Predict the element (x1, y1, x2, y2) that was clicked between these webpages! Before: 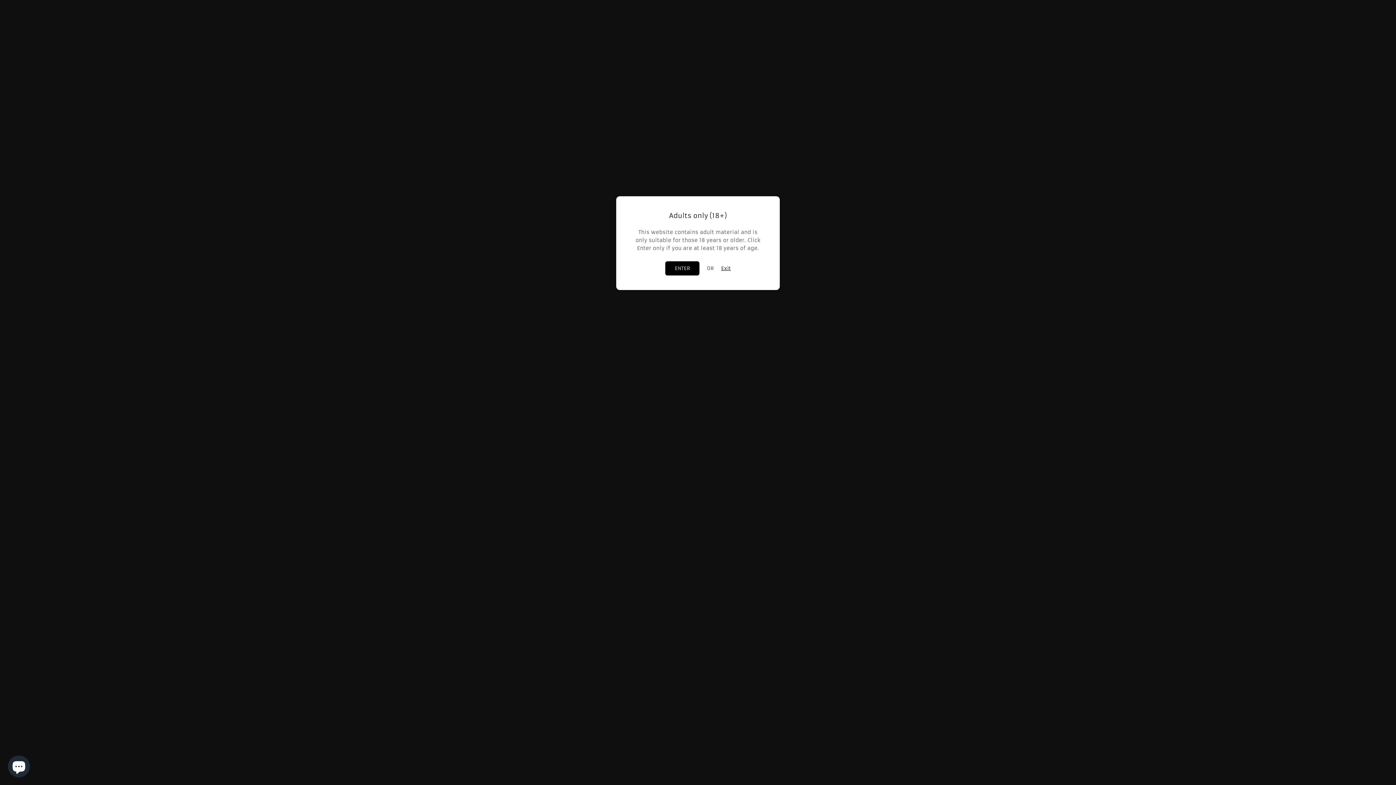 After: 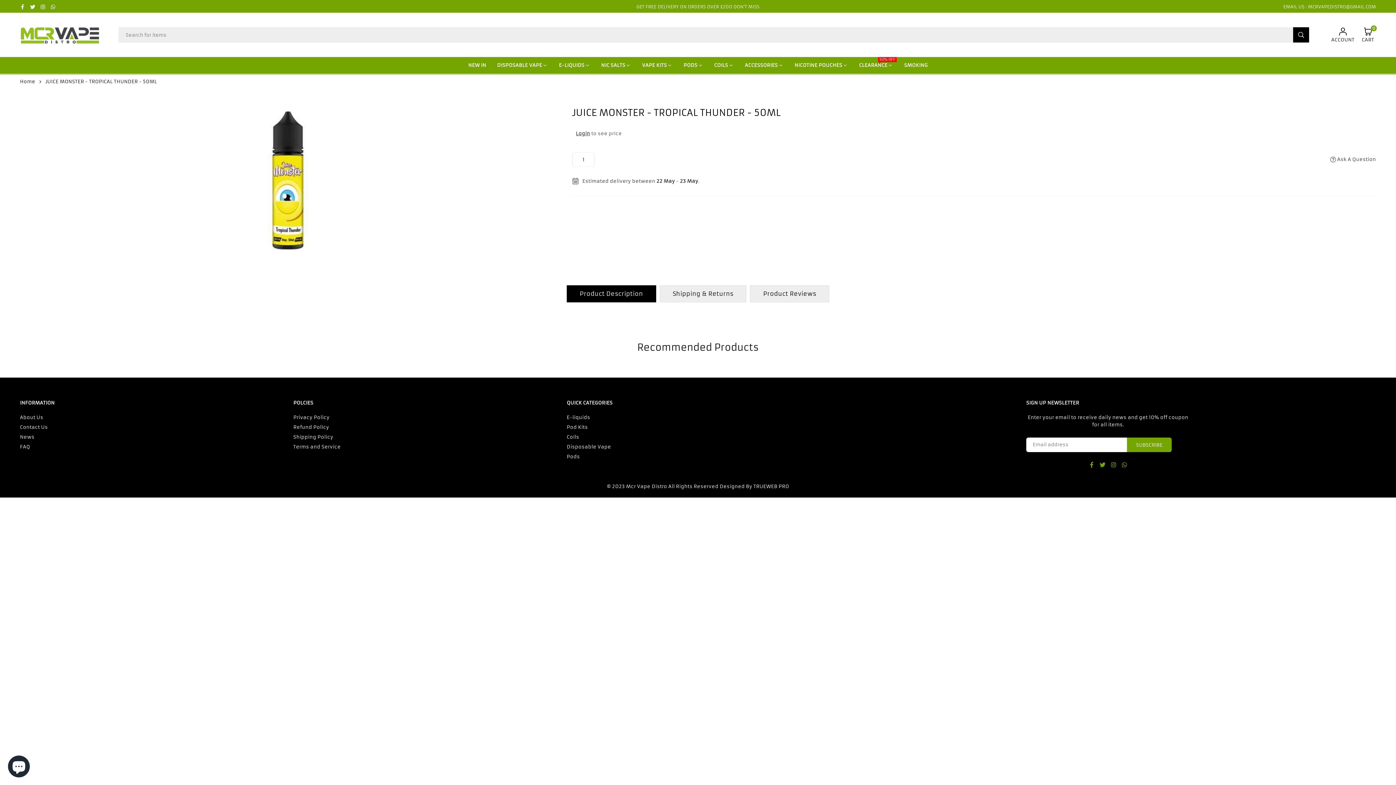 Action: label: ENTER bbox: (665, 261, 699, 275)